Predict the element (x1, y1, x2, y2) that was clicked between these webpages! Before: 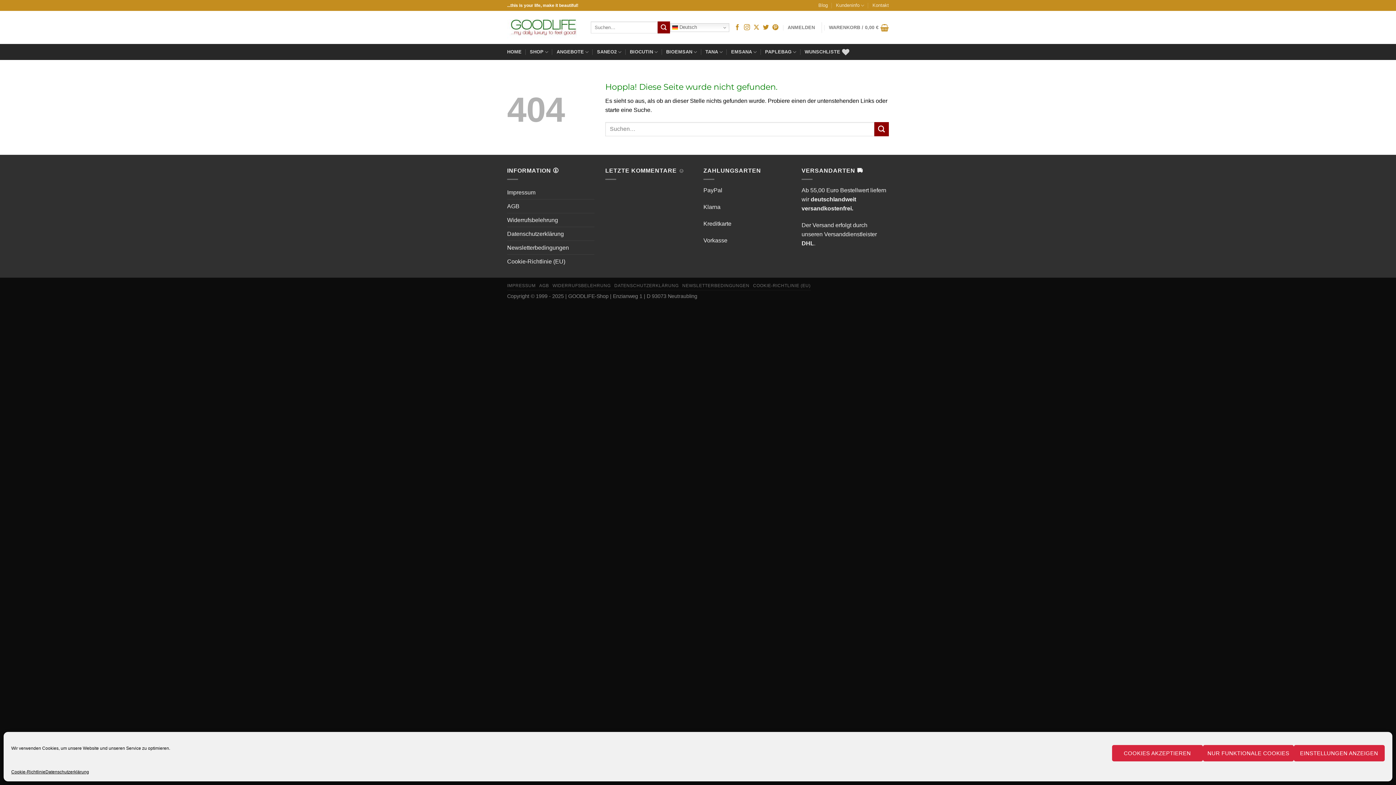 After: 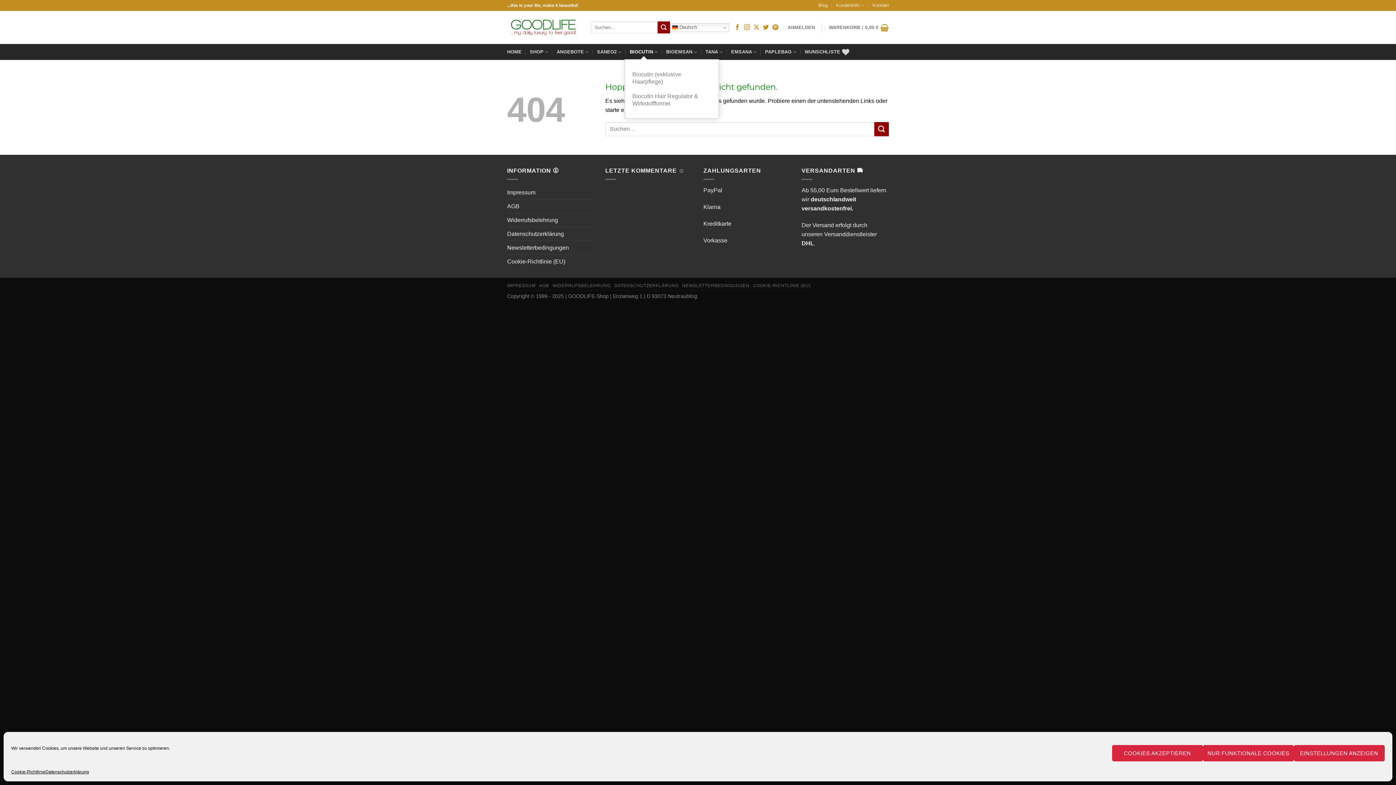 Action: bbox: (630, 44, 658, 59) label: BIOCUTIN